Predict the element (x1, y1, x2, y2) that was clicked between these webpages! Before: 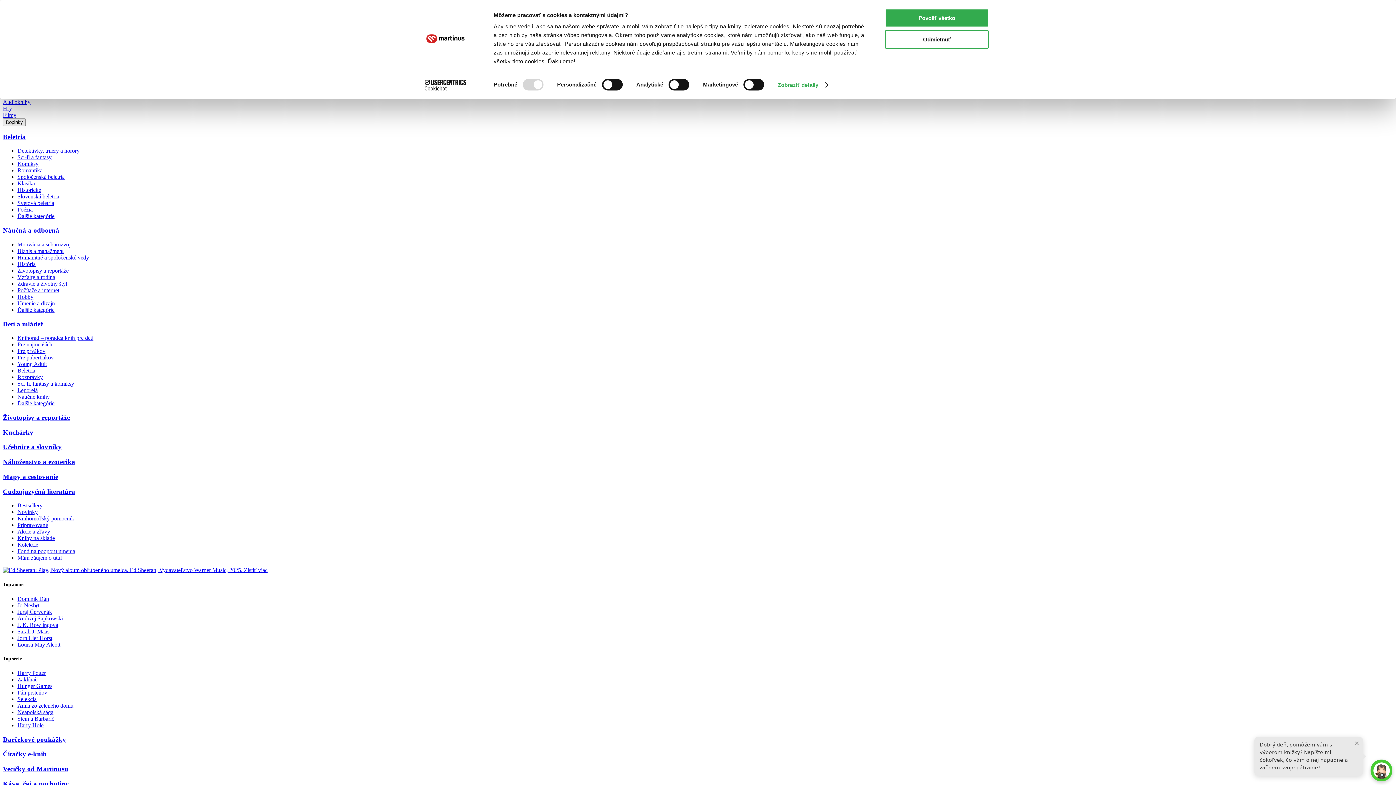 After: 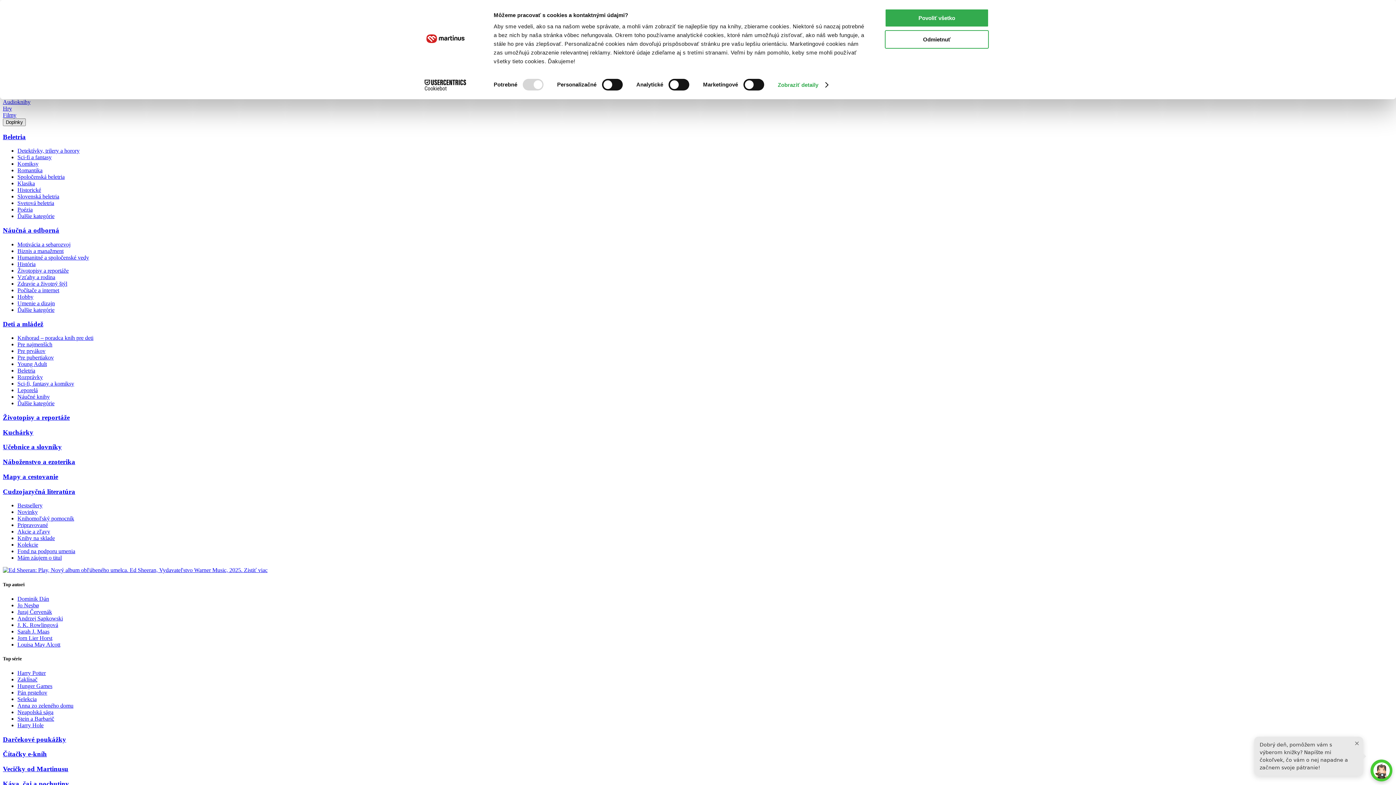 Action: bbox: (17, 615, 62, 621) label: Andrzej Sapkowski